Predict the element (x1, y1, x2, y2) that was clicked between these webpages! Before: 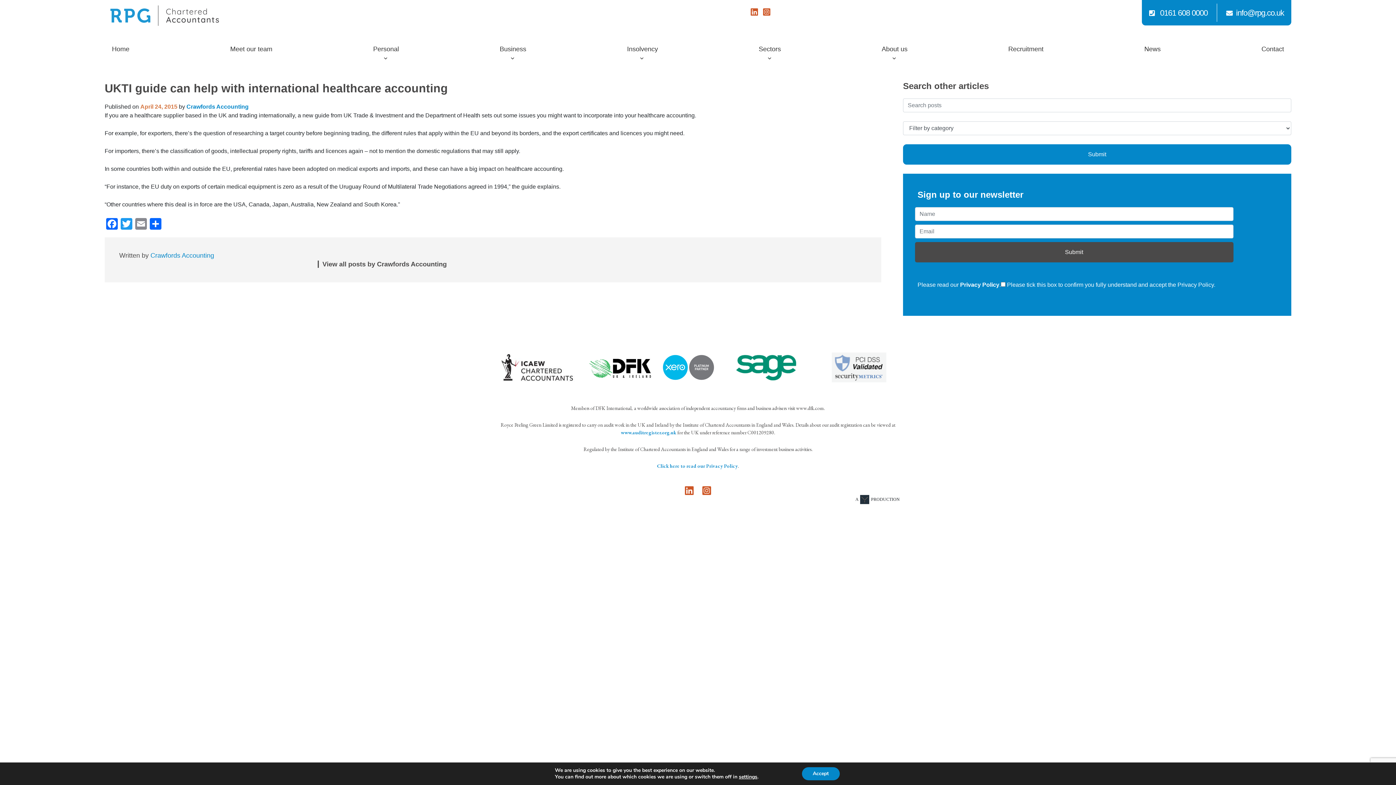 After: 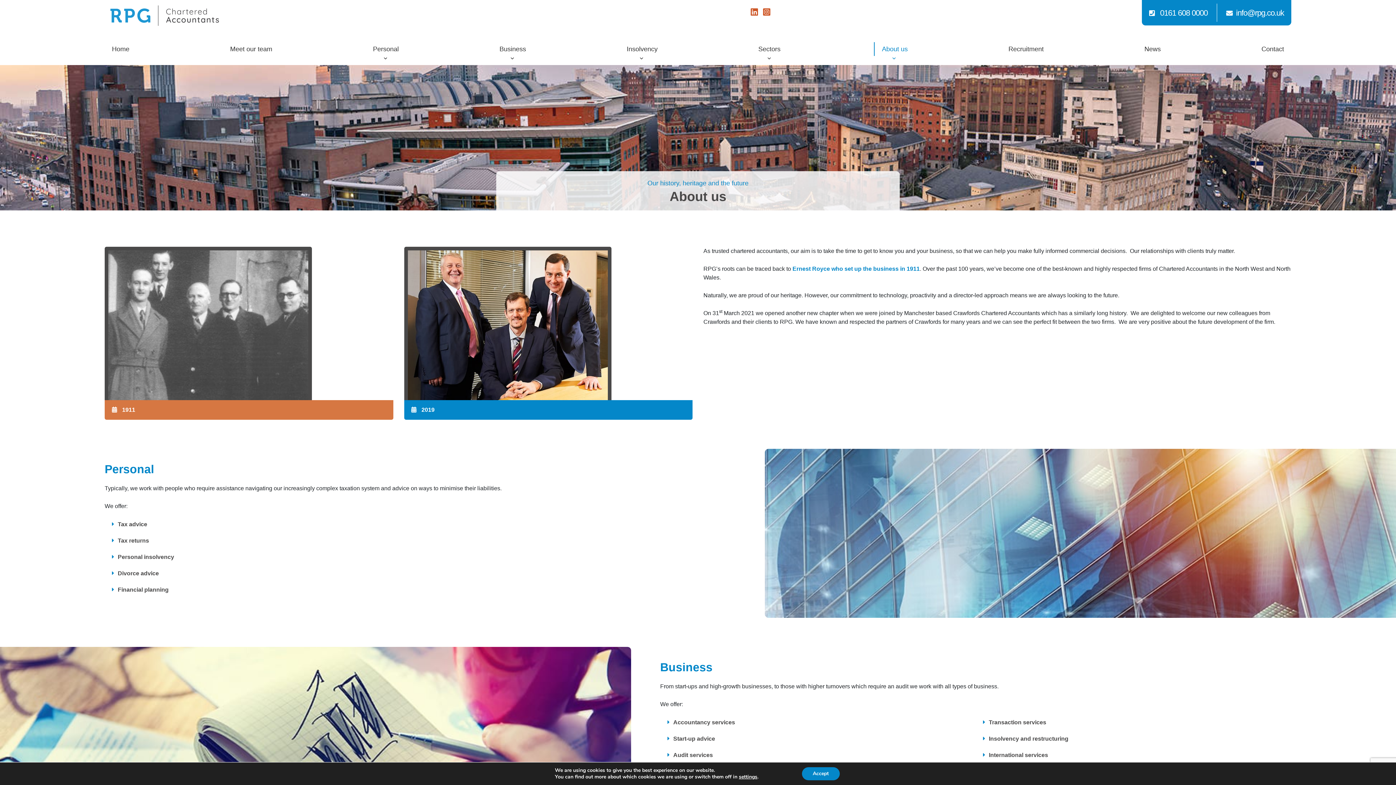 Action: label: About us bbox: (874, 42, 915, 56)